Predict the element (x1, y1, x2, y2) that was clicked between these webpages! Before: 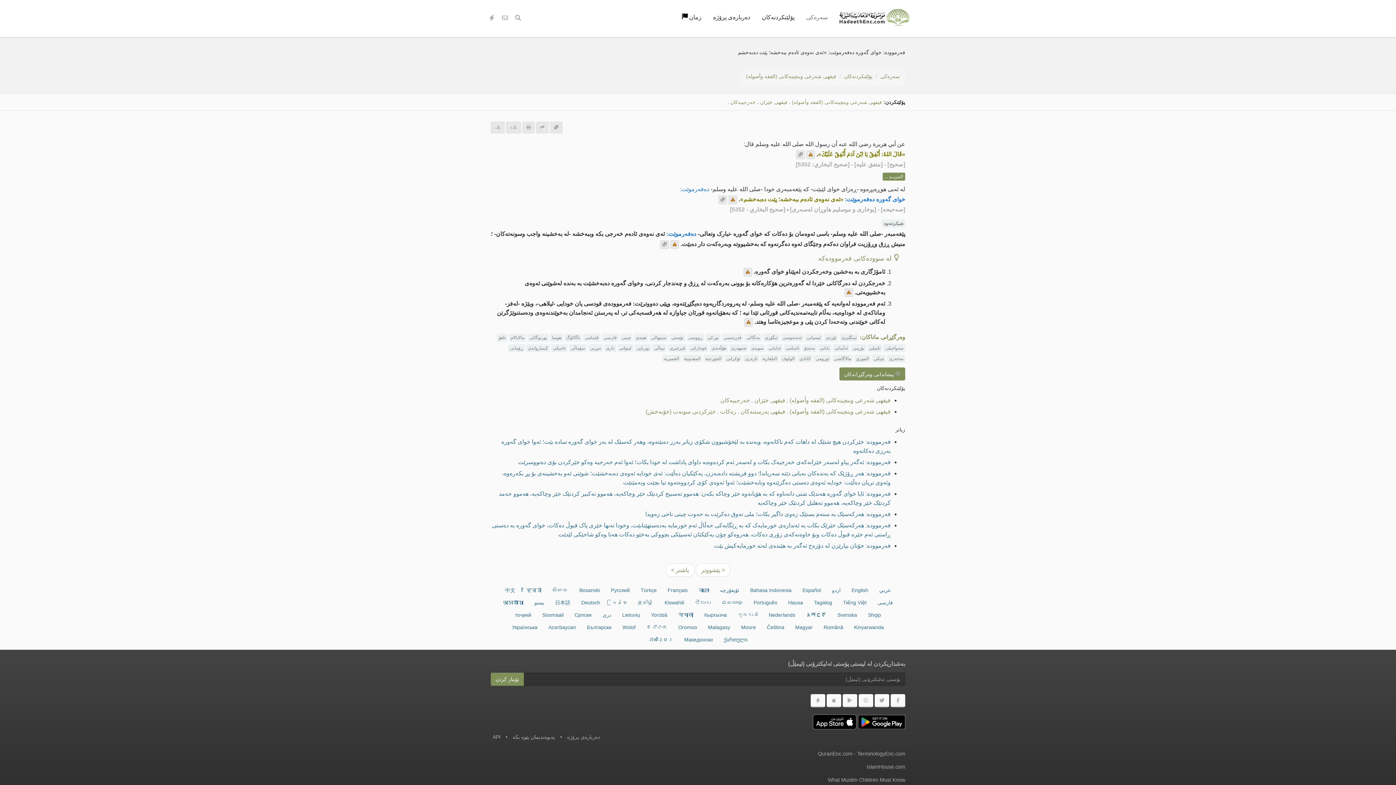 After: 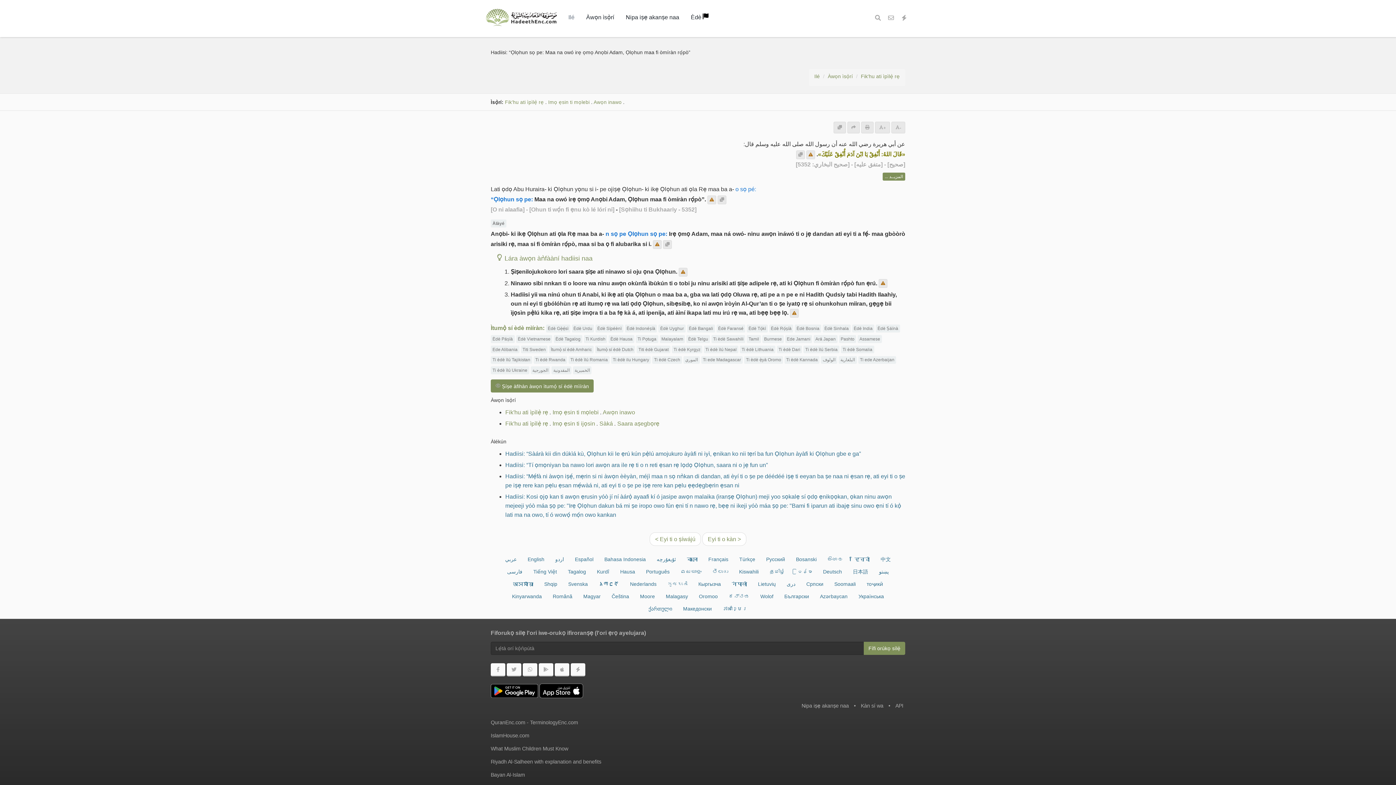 Action: bbox: (646, 609, 672, 621) label: Yorùbá